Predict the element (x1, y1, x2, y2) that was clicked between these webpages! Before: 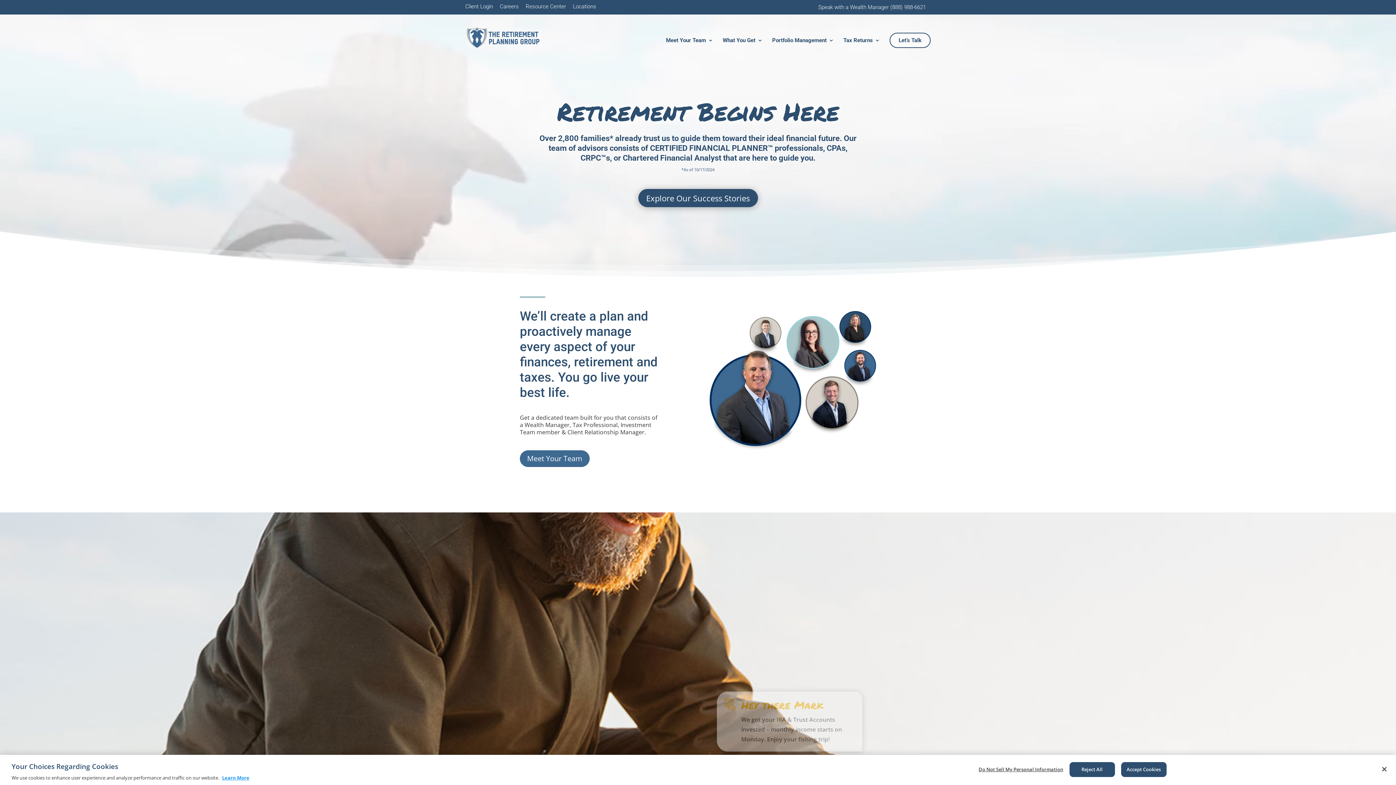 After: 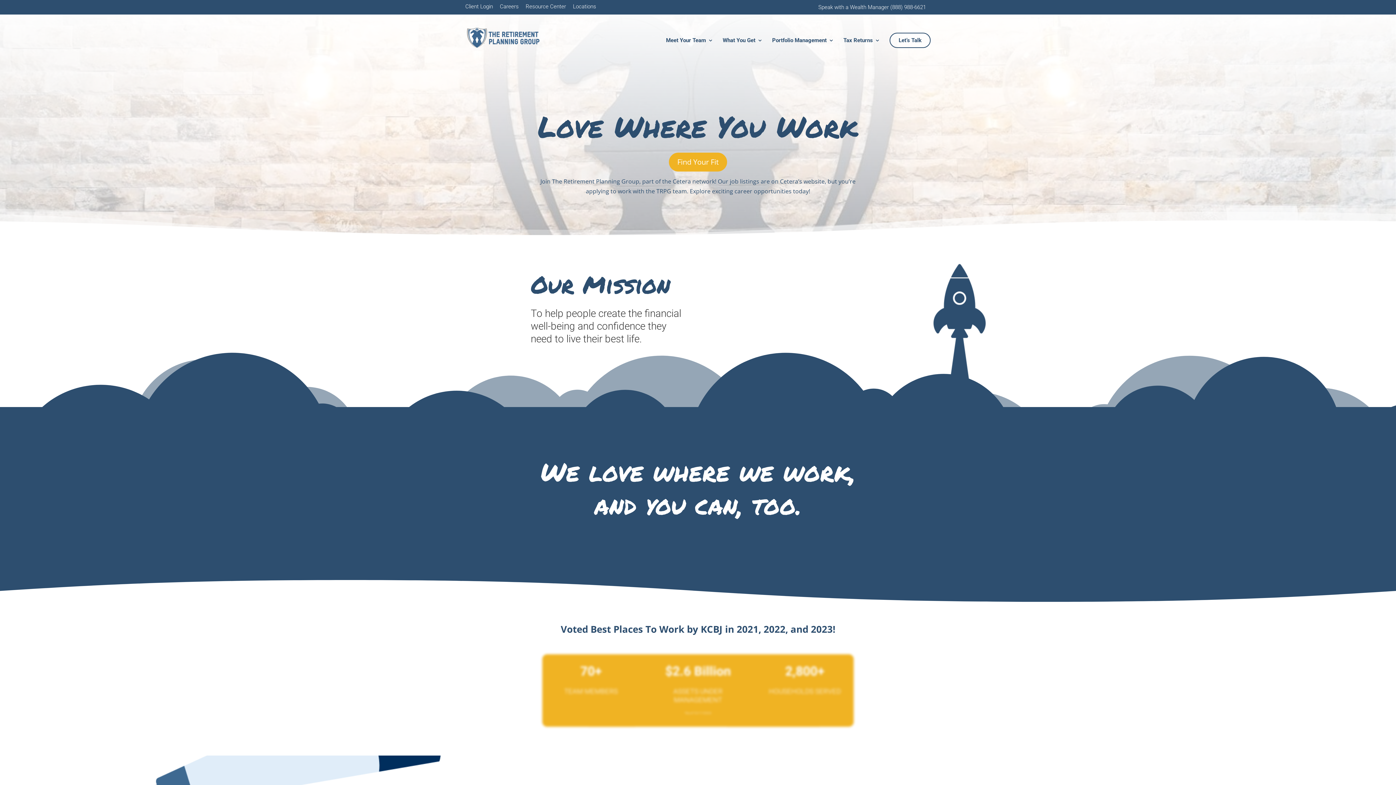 Action: label: Careers bbox: (500, 4, 518, 13)